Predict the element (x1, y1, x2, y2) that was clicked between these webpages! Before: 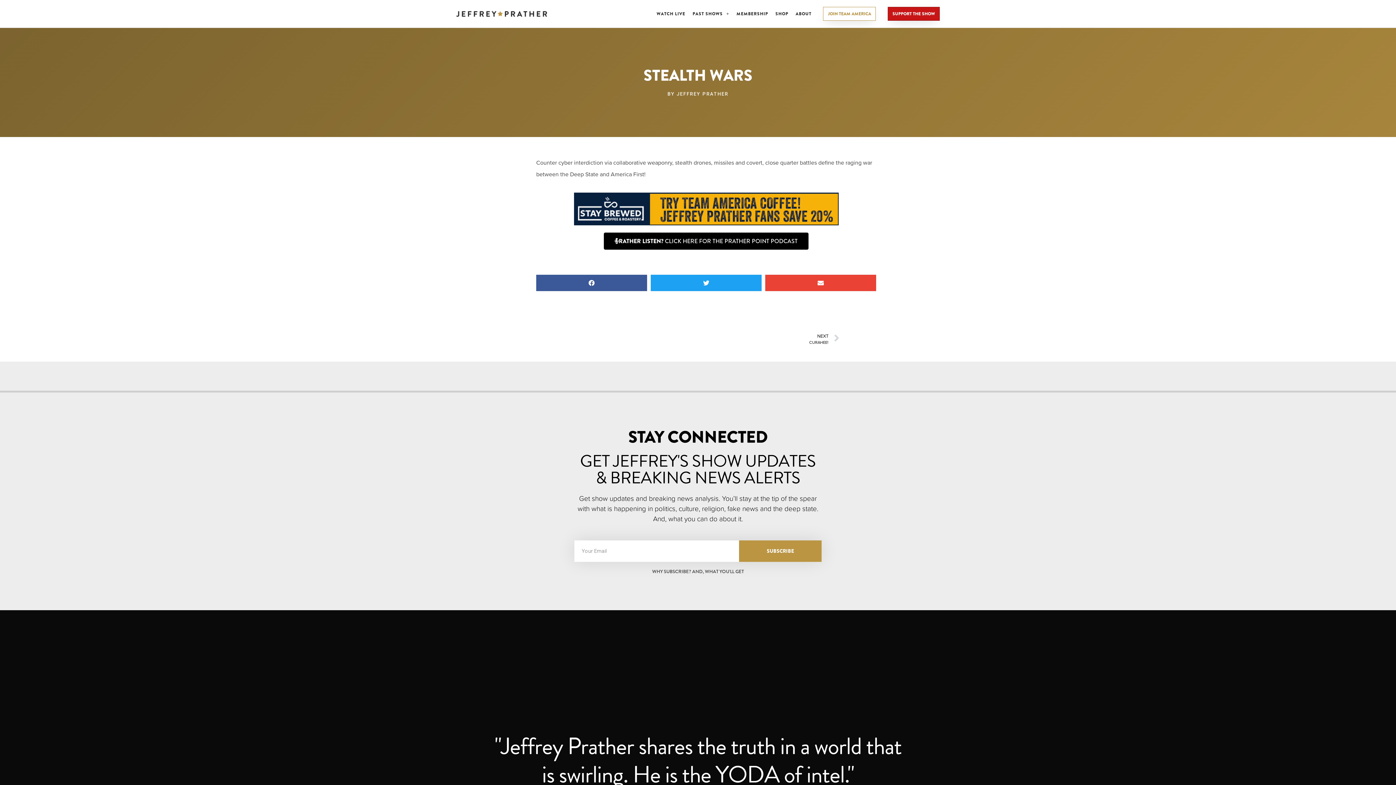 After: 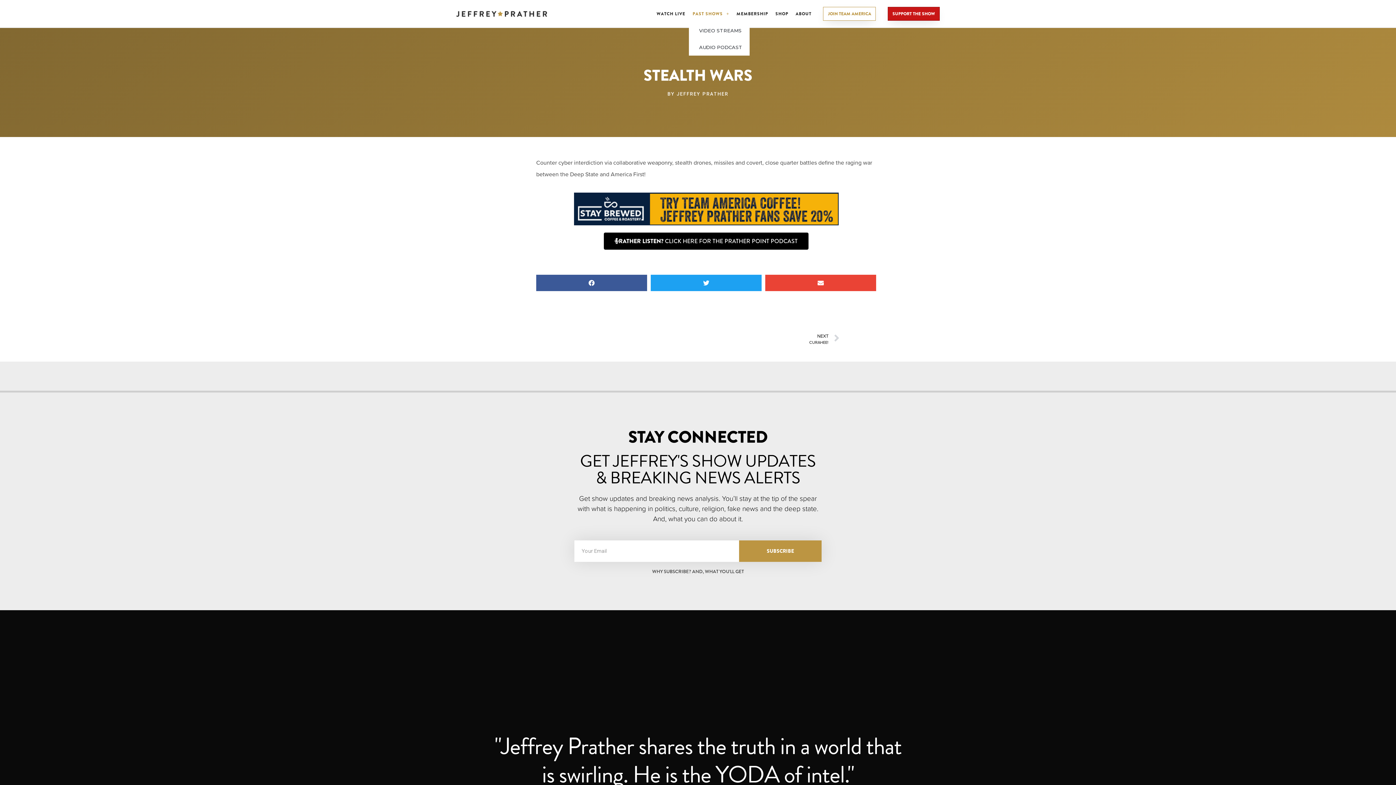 Action: label: PAST SHOWS bbox: (689, 5, 733, 22)